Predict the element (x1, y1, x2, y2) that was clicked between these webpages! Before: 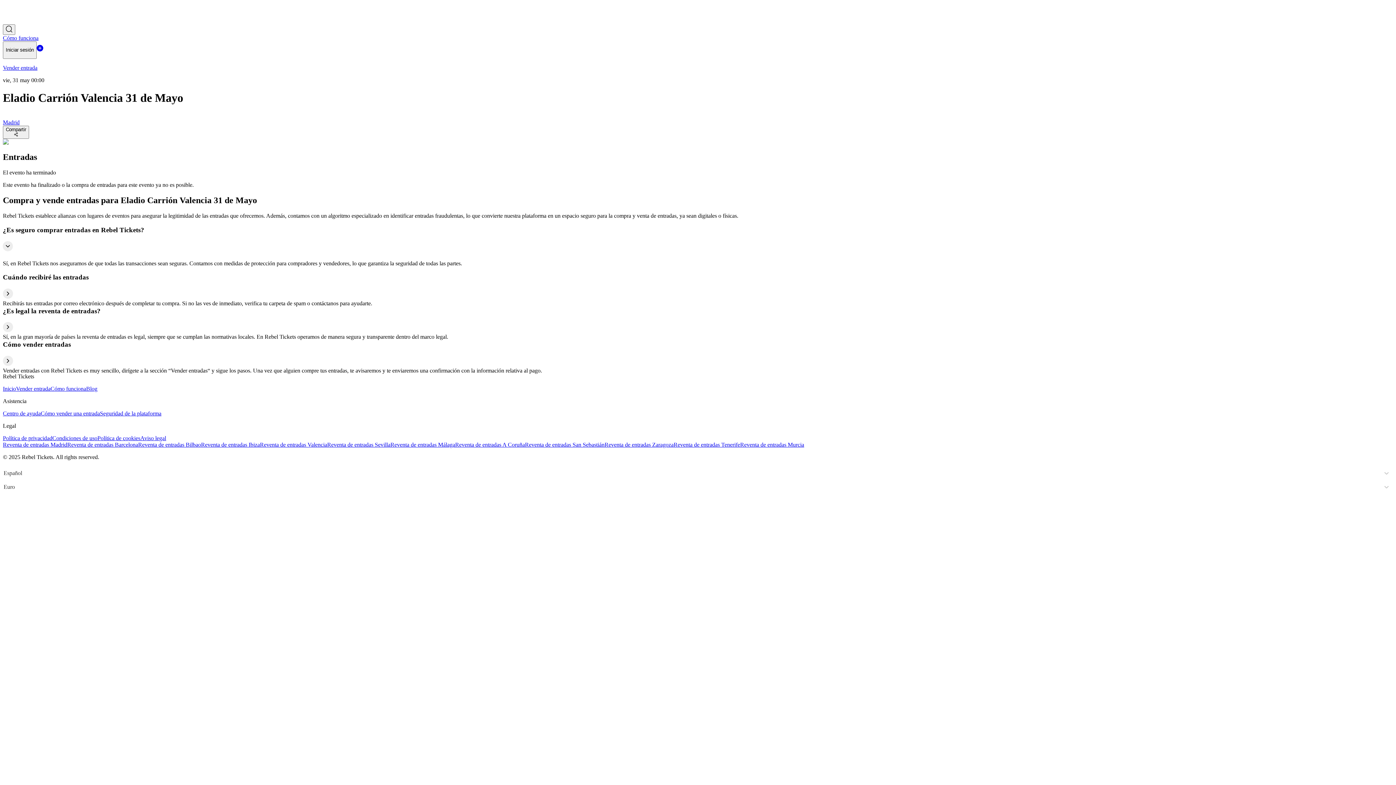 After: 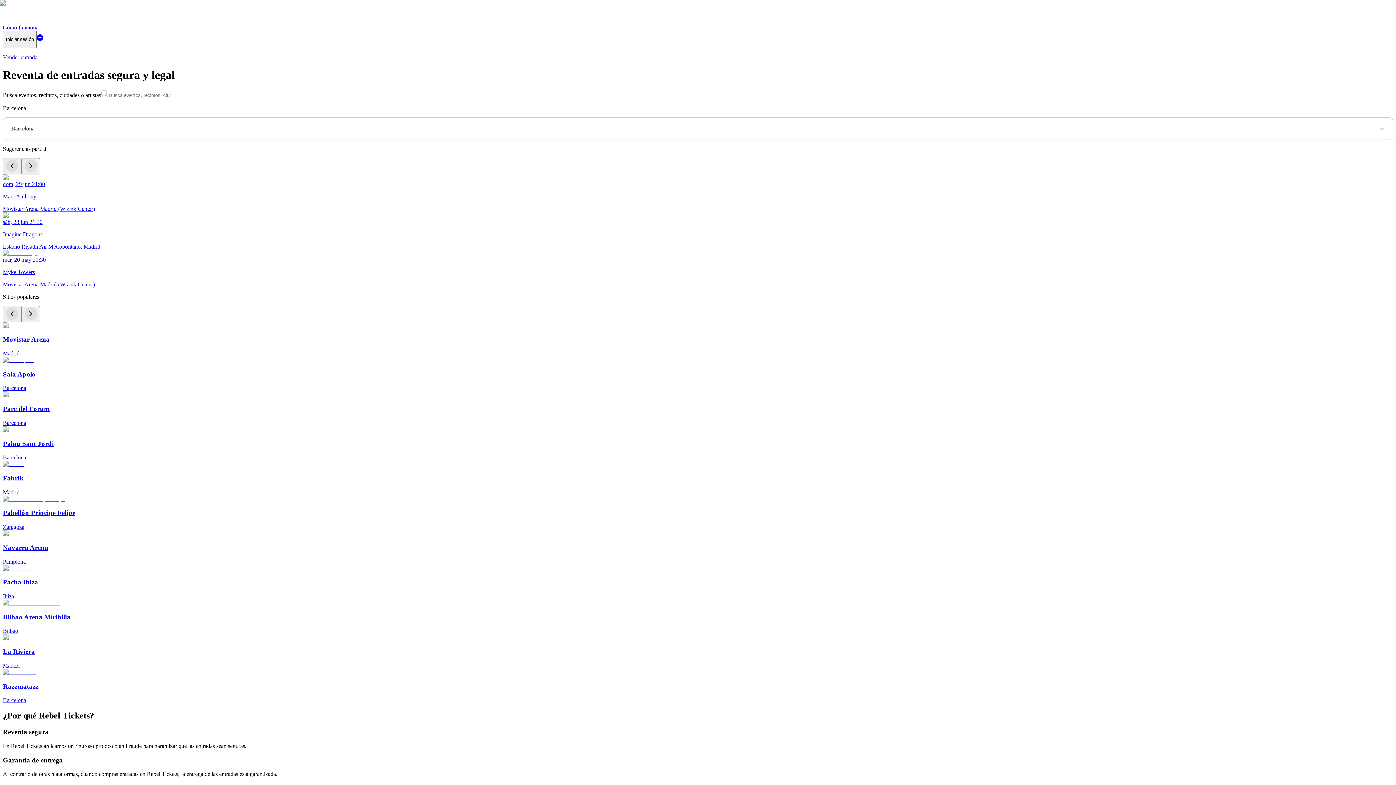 Action: bbox: (2, 17, 42, 24)